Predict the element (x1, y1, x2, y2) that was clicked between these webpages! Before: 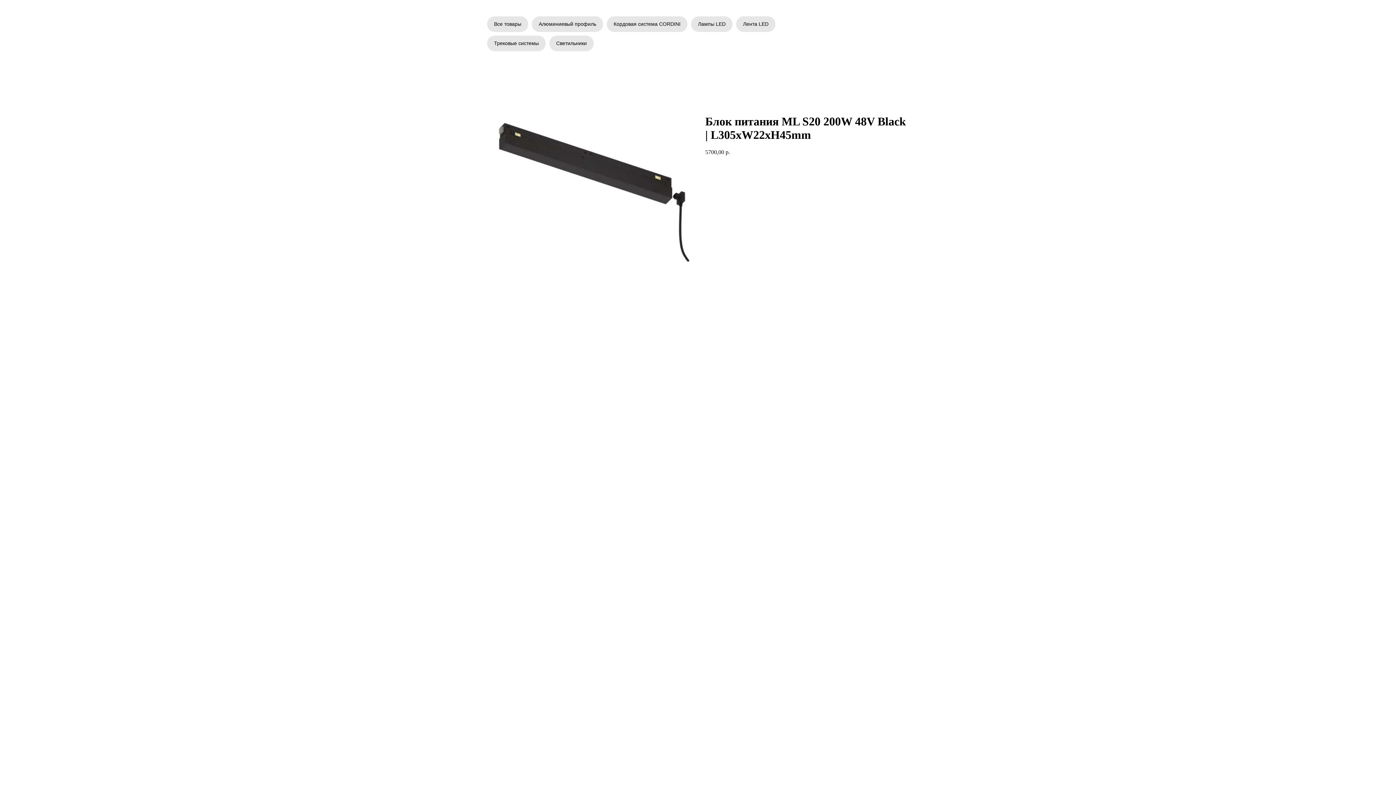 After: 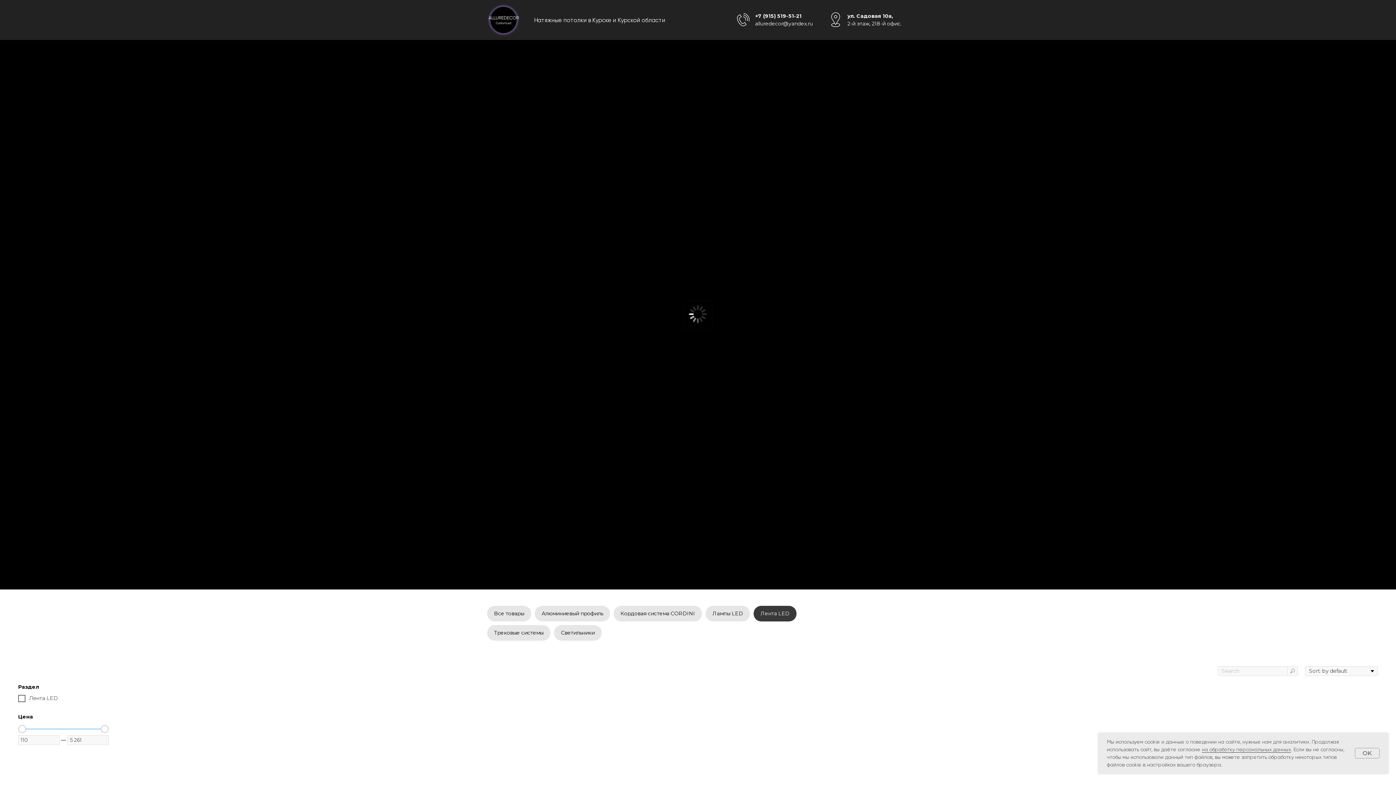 Action: bbox: (736, 16, 775, 32) label: Лента LED